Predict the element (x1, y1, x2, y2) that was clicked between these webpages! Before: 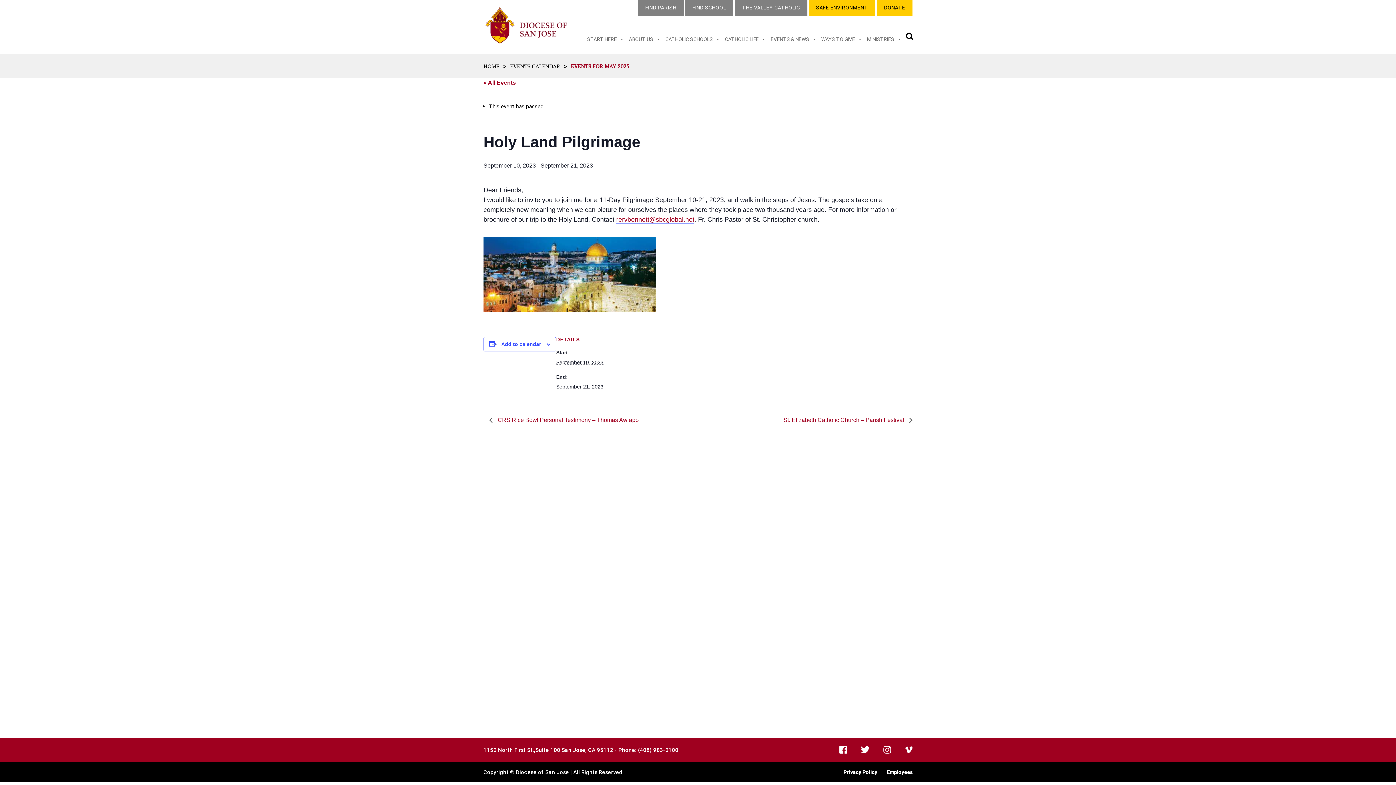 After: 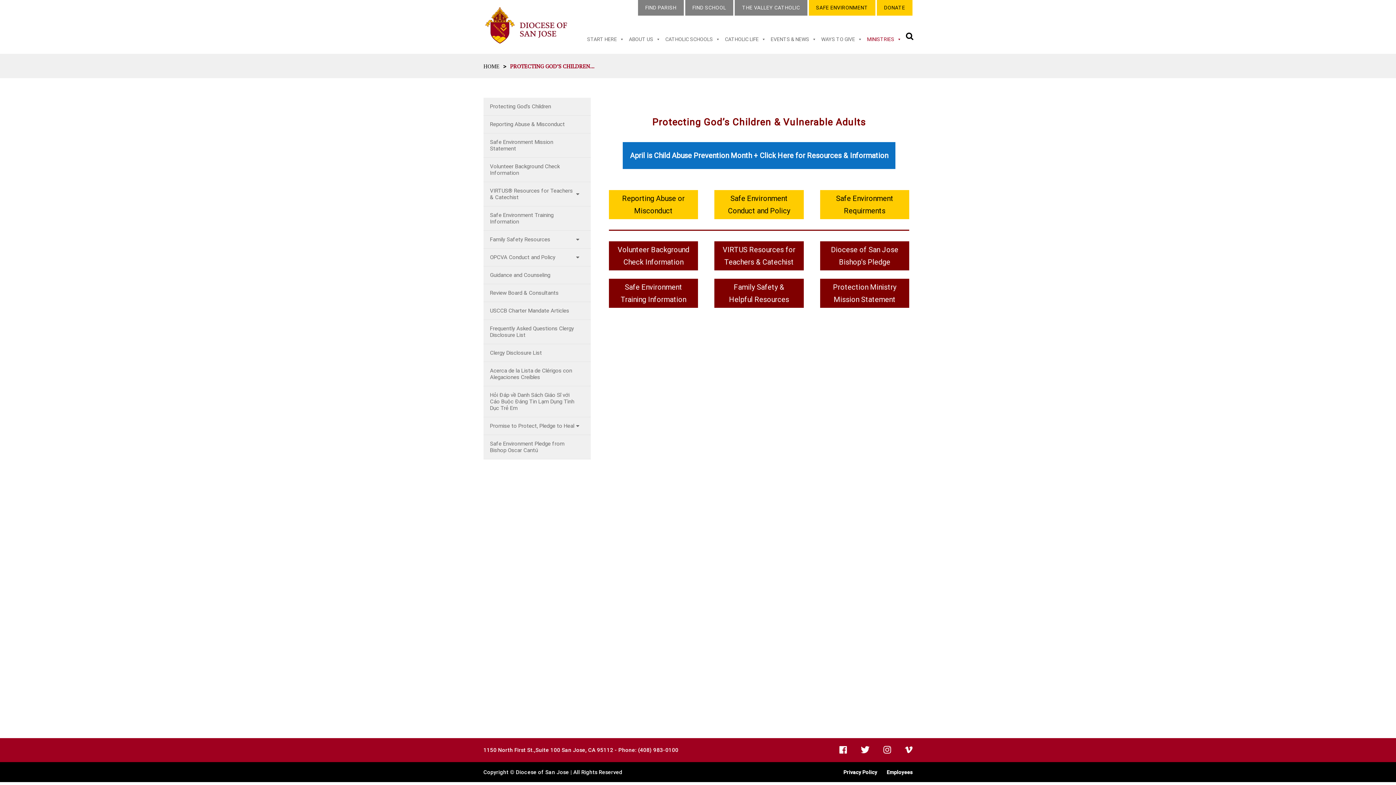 Action: label: SAFE ENVIRONMENT bbox: (816, 3, 868, 12)